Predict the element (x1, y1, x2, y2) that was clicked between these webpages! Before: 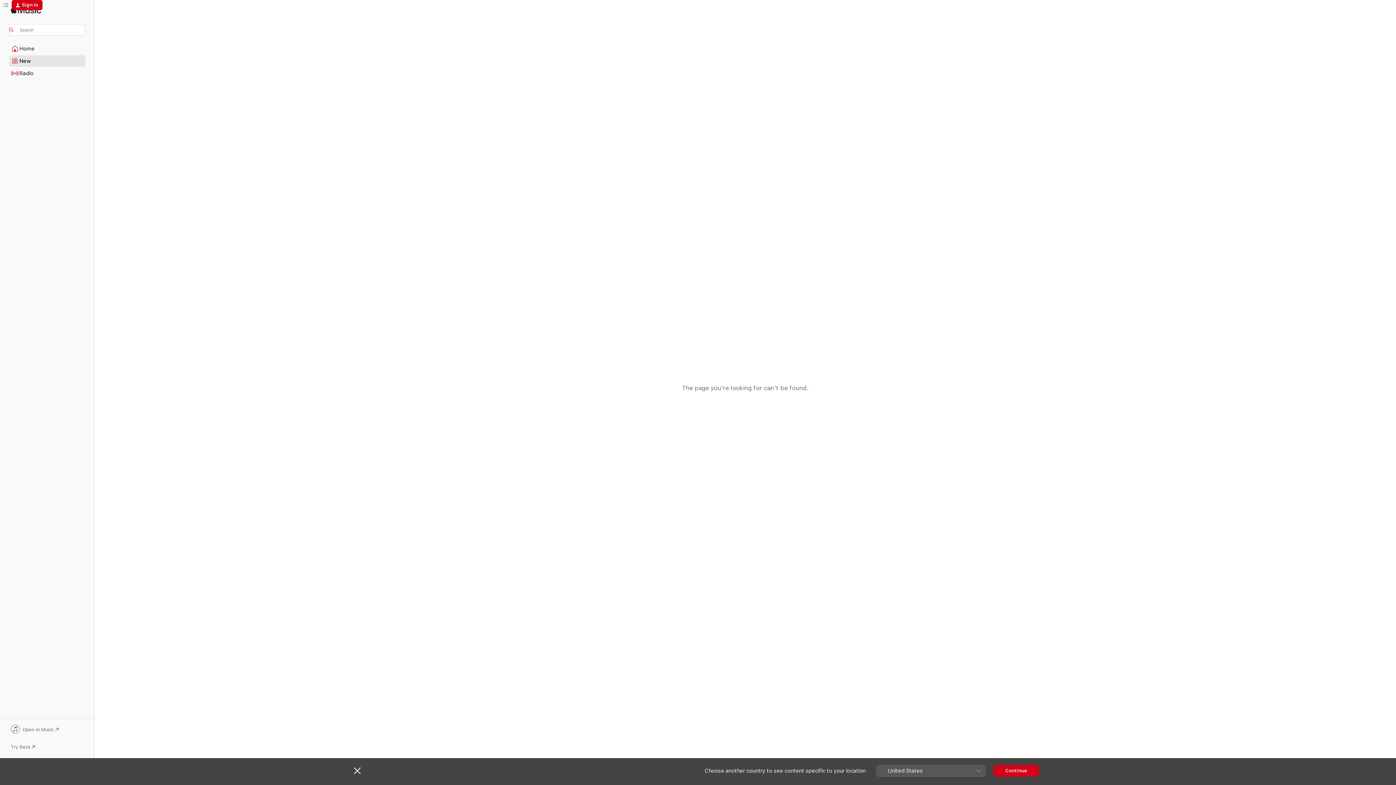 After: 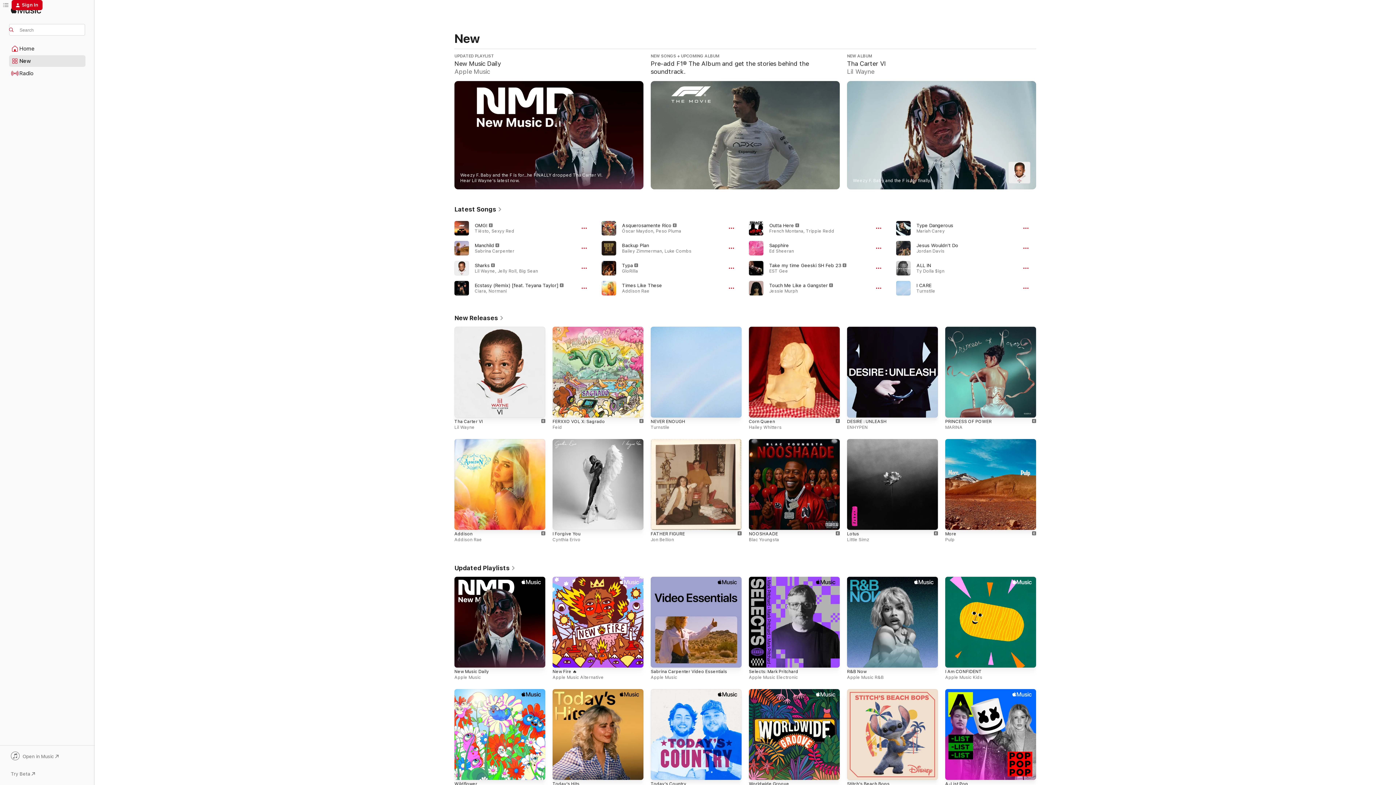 Action: bbox: (993, 765, 1039, 776) label: Continue